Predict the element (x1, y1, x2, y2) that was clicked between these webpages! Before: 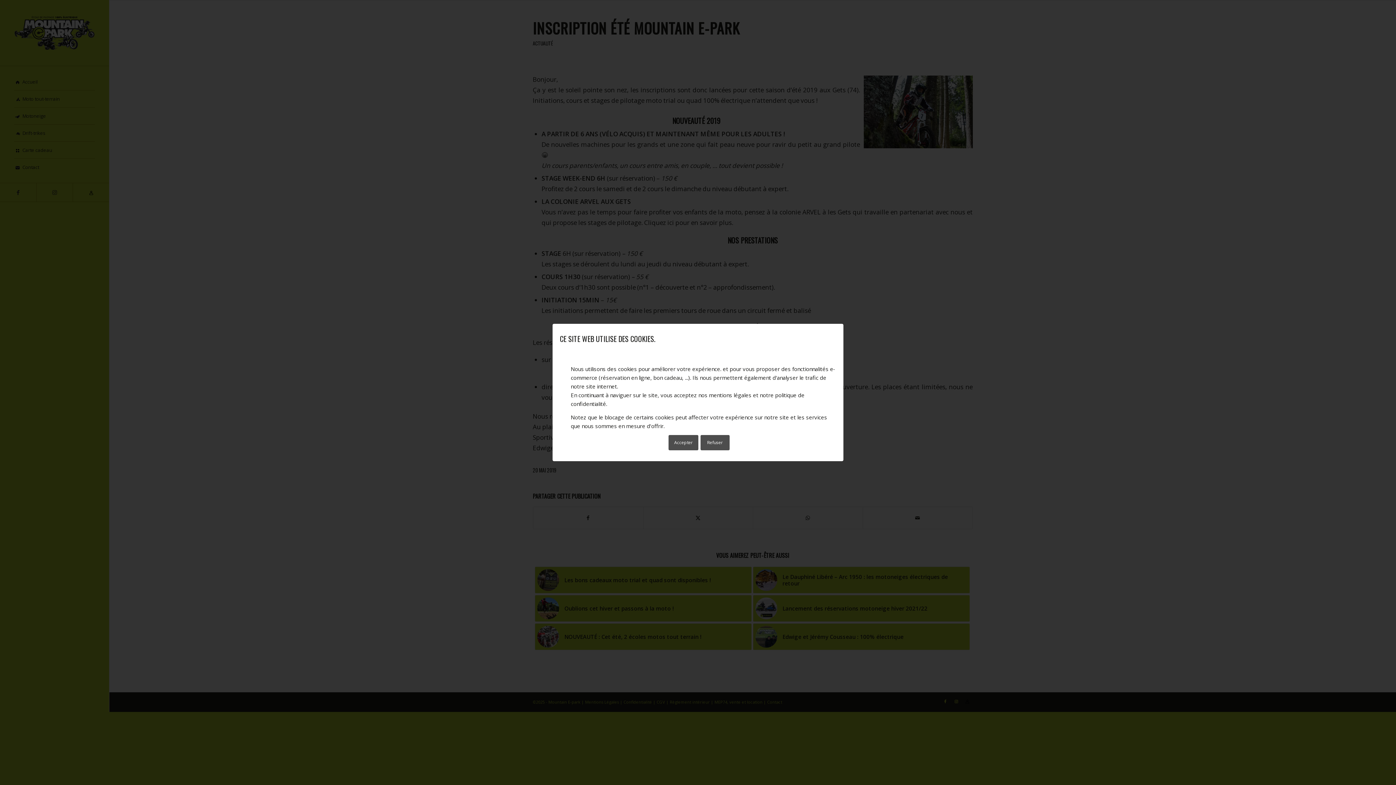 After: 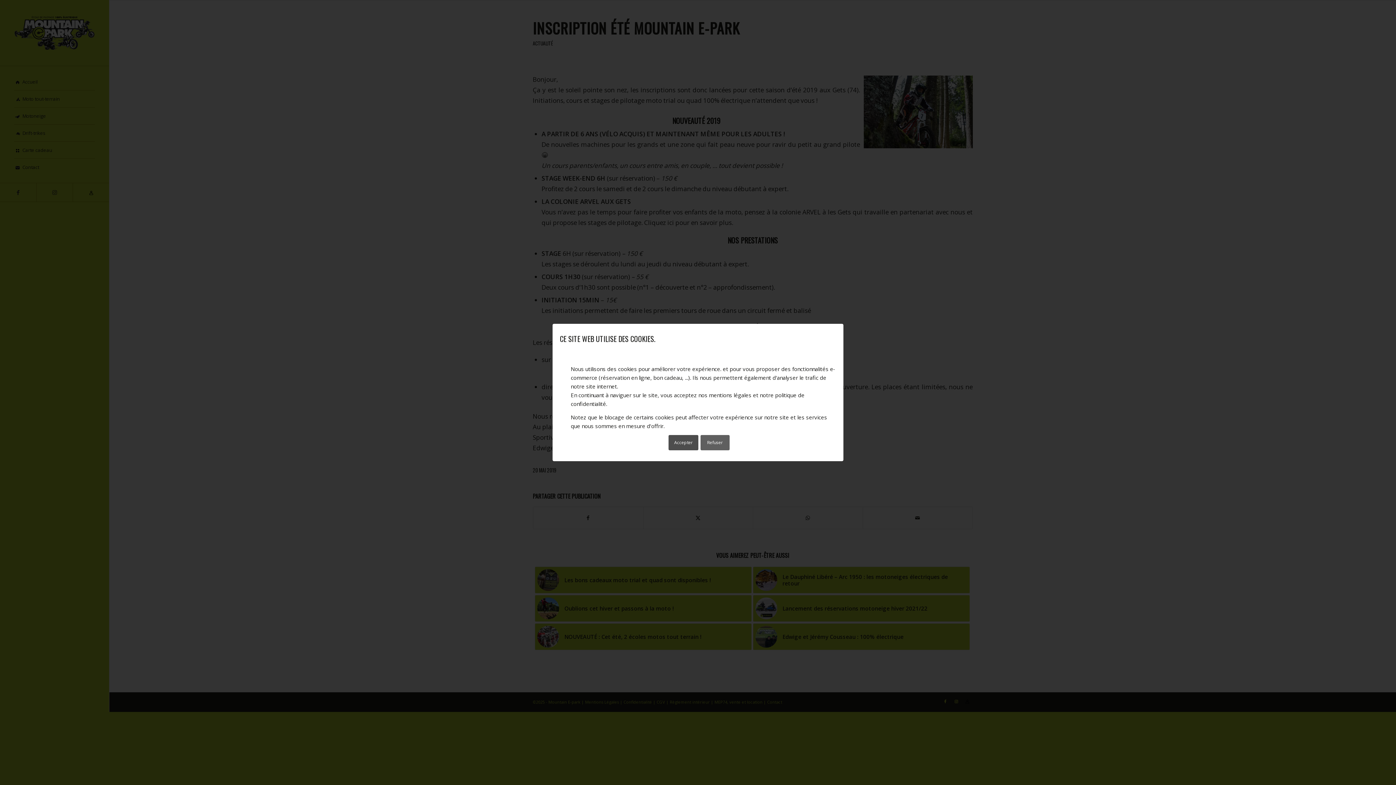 Action: bbox: (700, 435, 729, 450) label: Refuser